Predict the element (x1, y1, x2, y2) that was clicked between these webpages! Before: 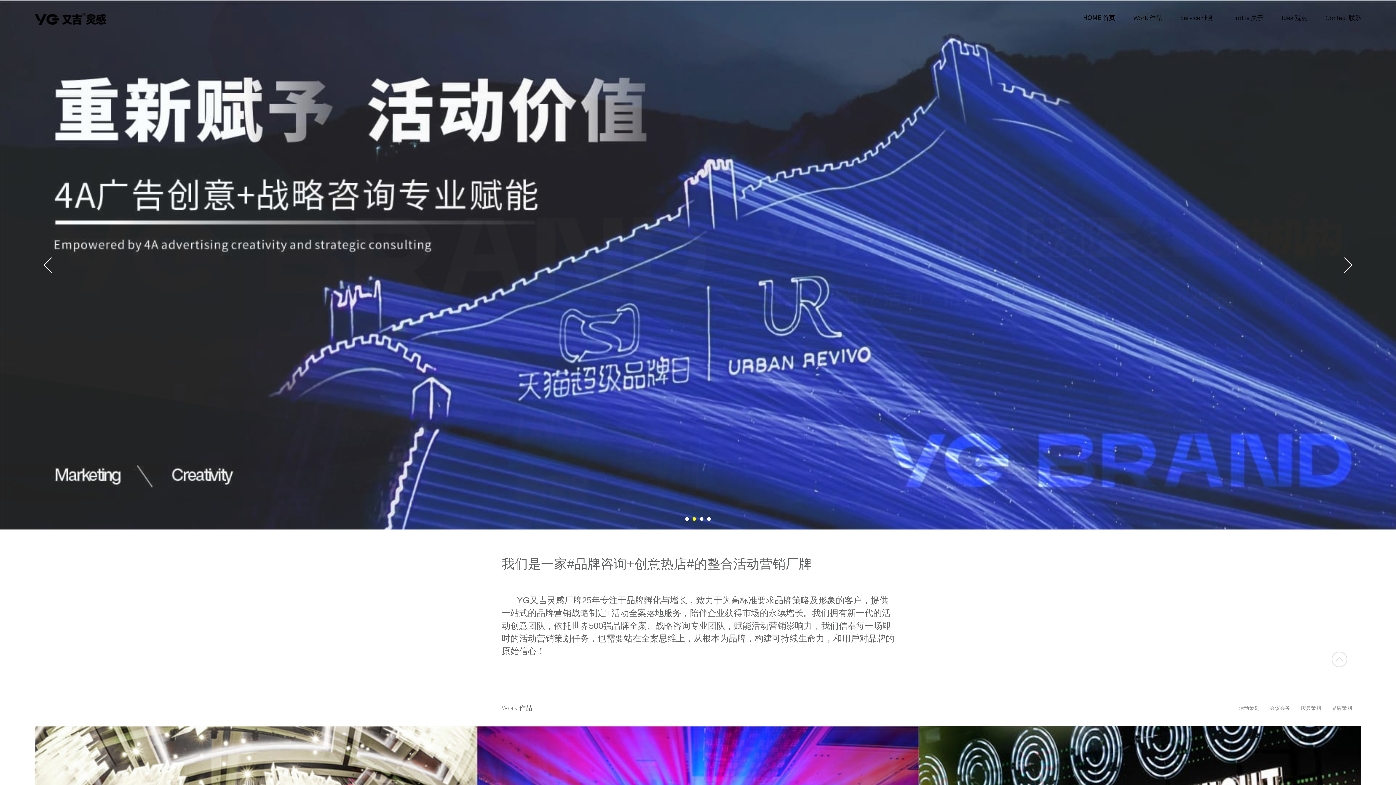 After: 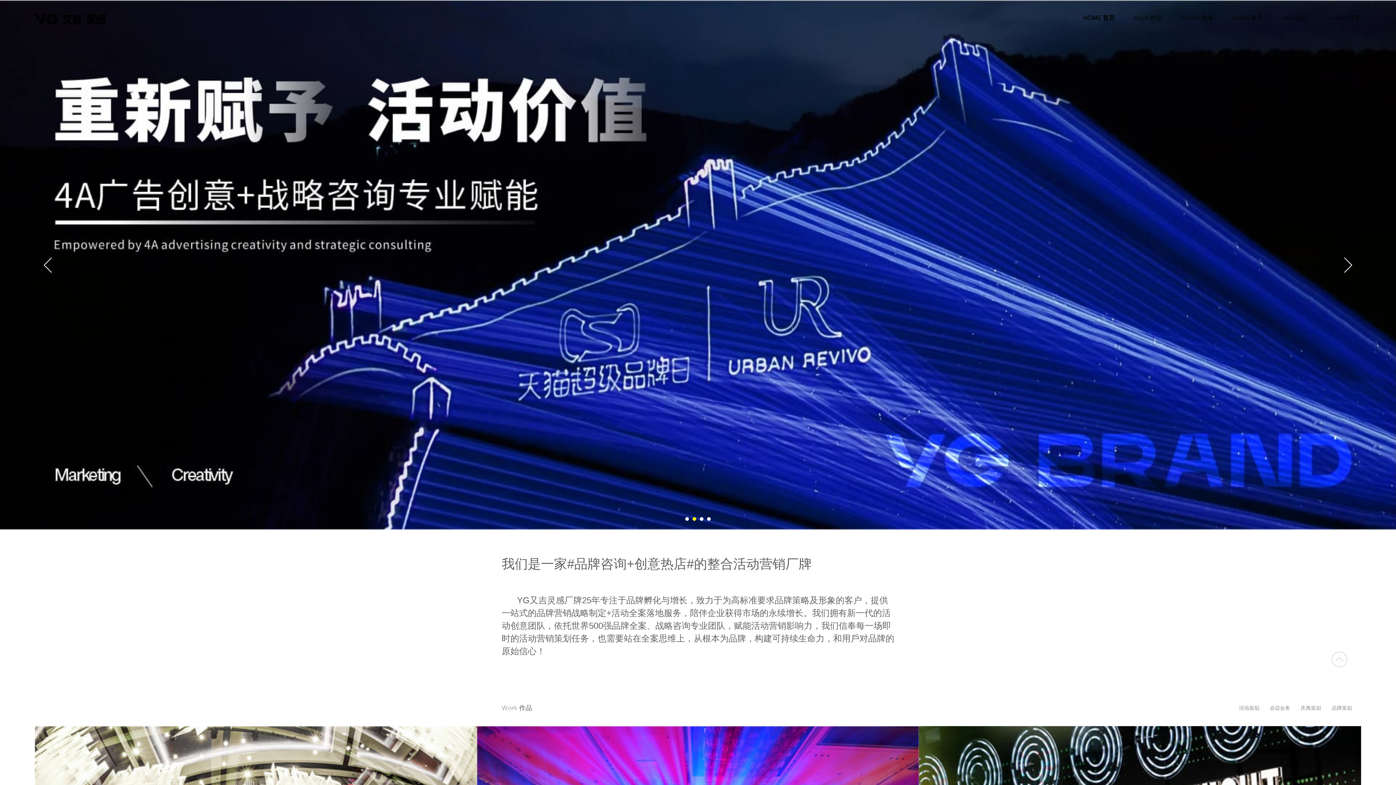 Action: bbox: (443, 0, 952, 529)